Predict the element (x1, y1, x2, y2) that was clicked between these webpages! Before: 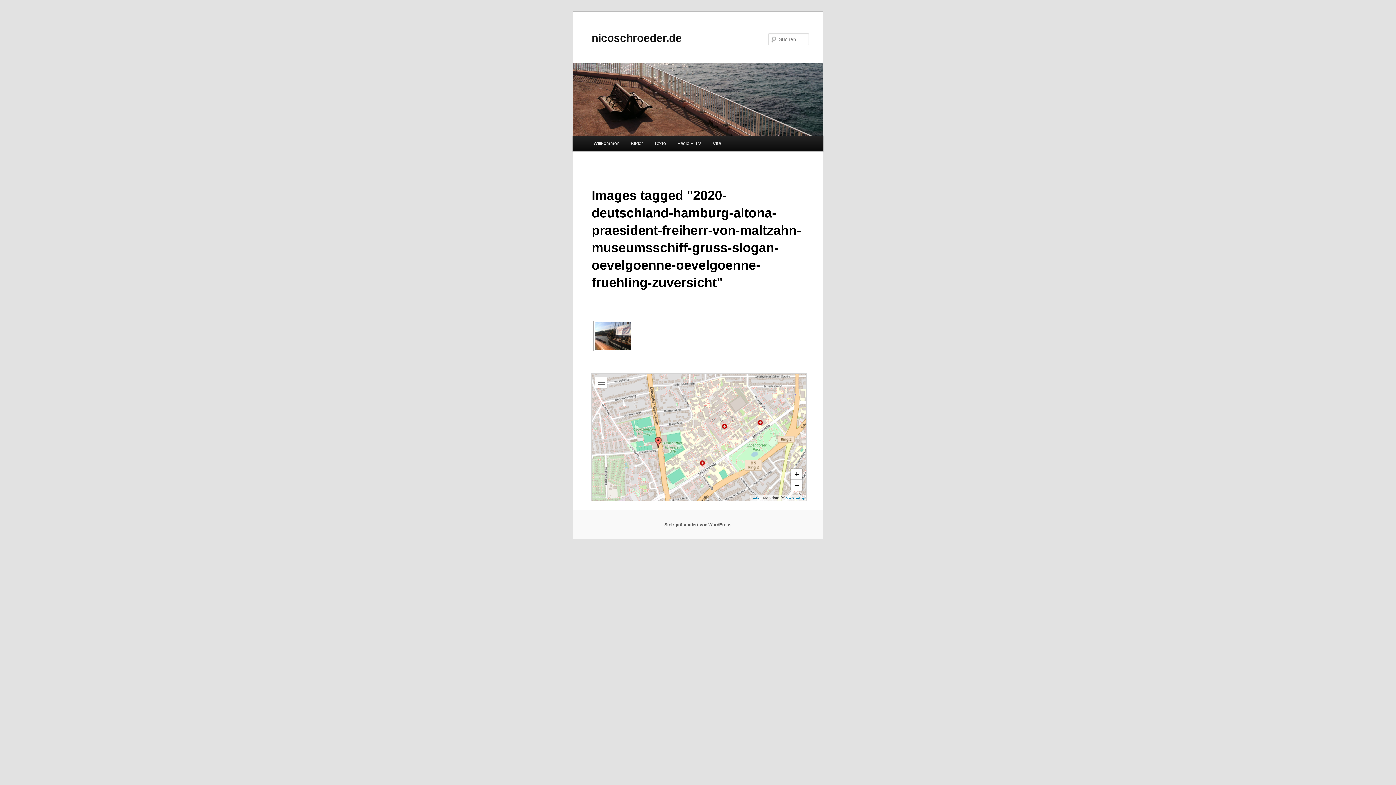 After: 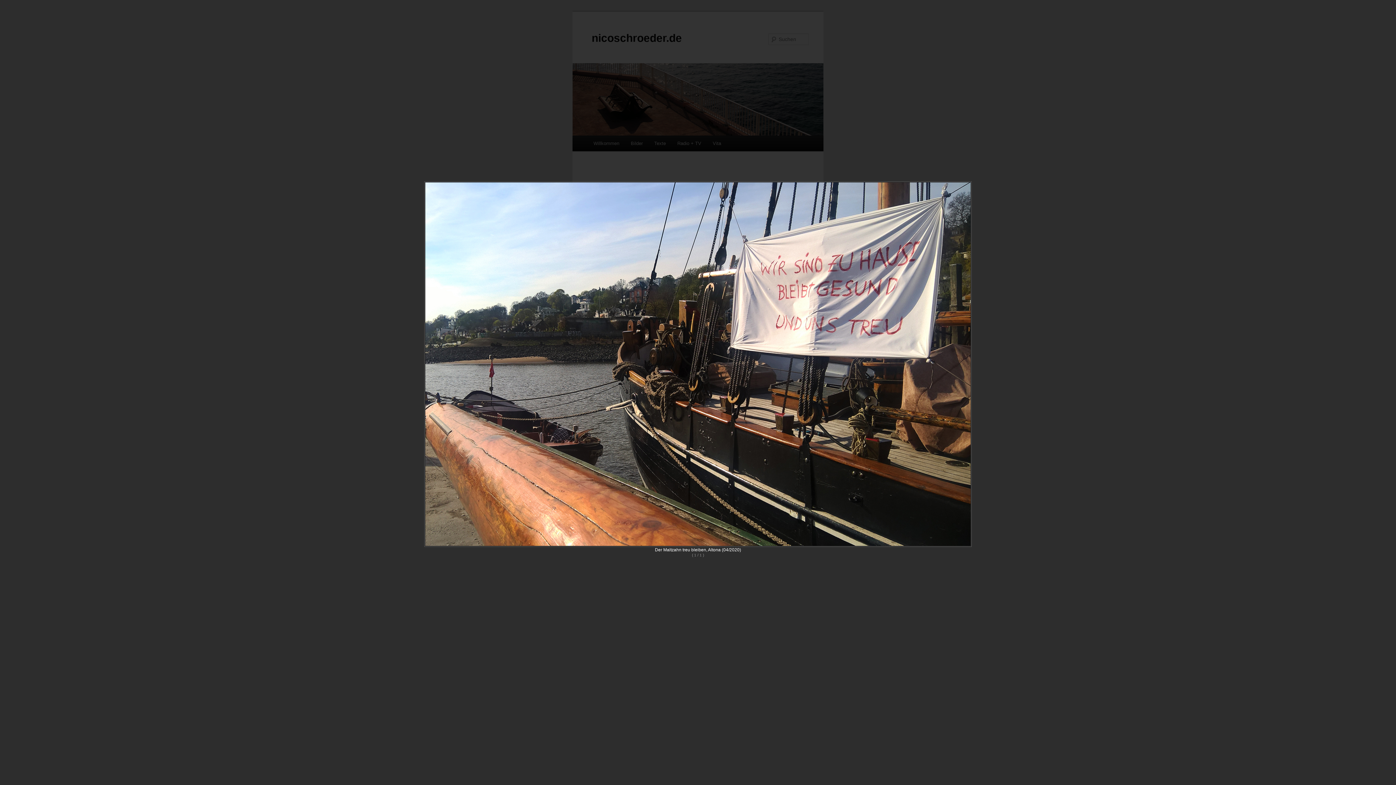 Action: bbox: (595, 322, 631, 349)